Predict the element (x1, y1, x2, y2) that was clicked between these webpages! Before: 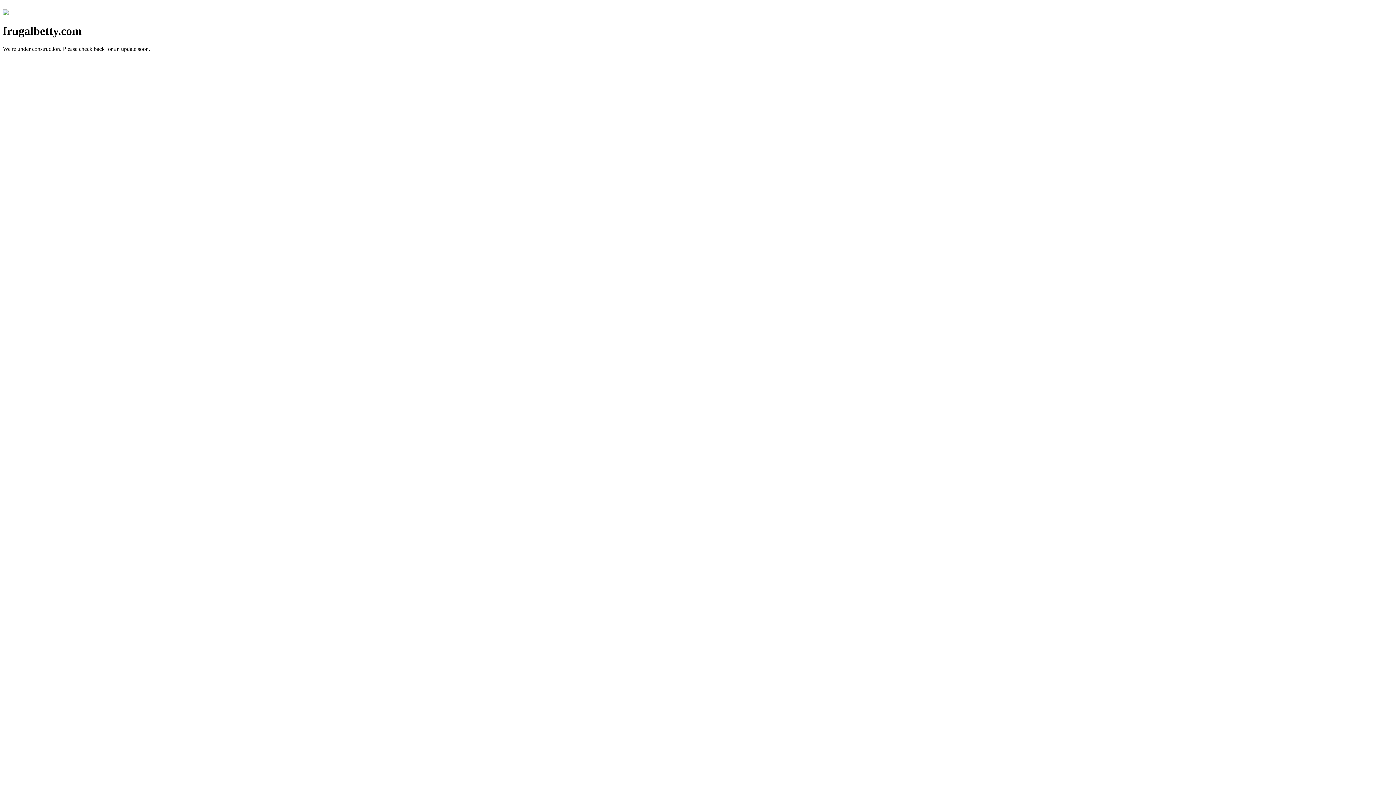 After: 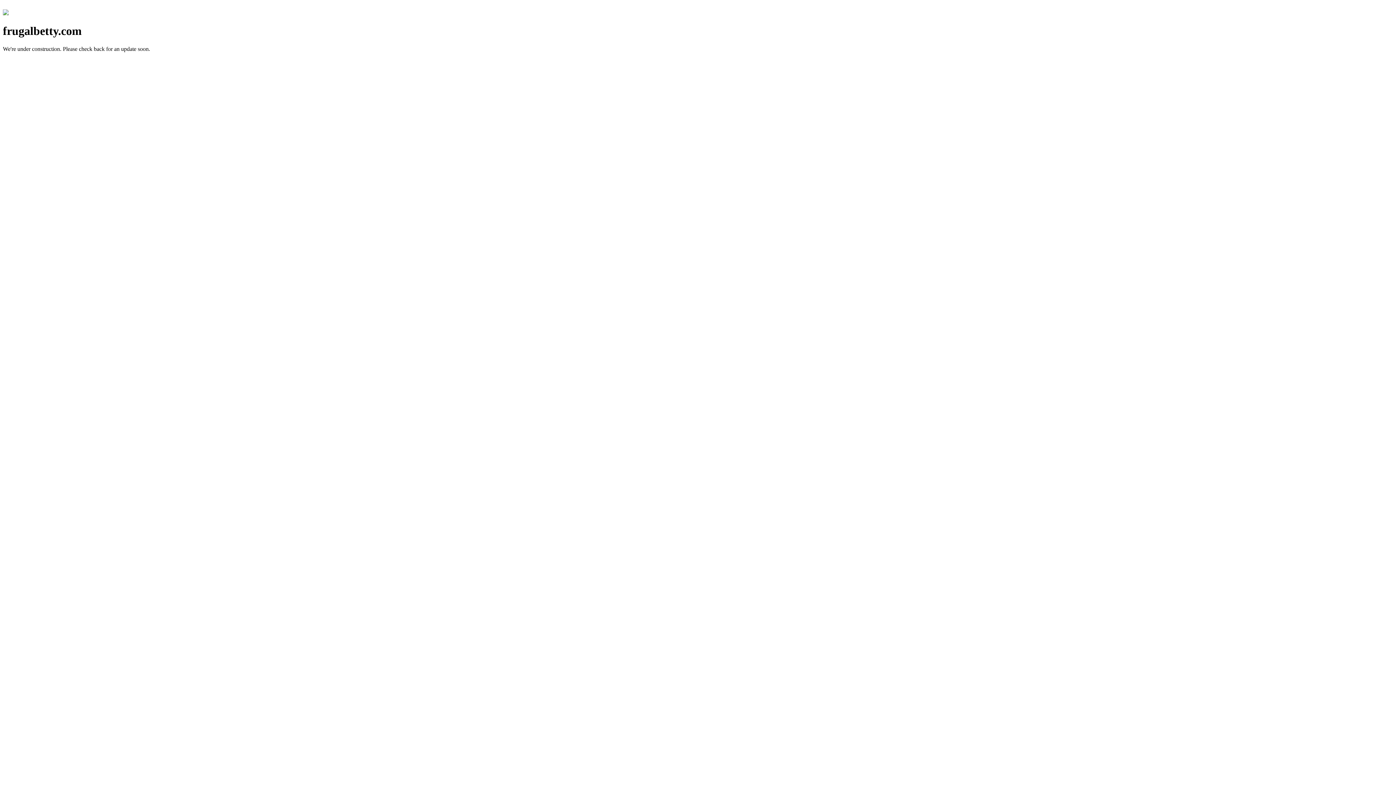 Action: bbox: (2, 10, 8, 16)